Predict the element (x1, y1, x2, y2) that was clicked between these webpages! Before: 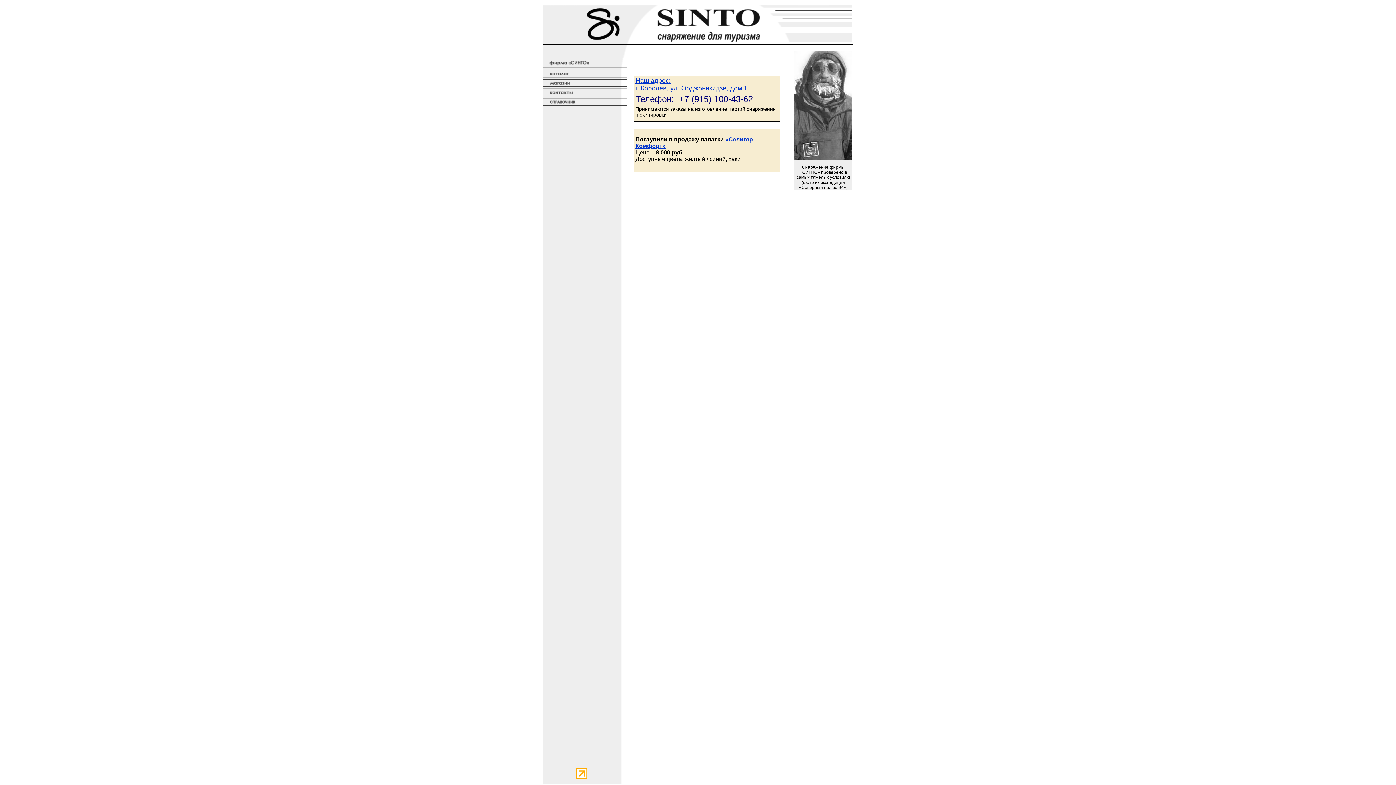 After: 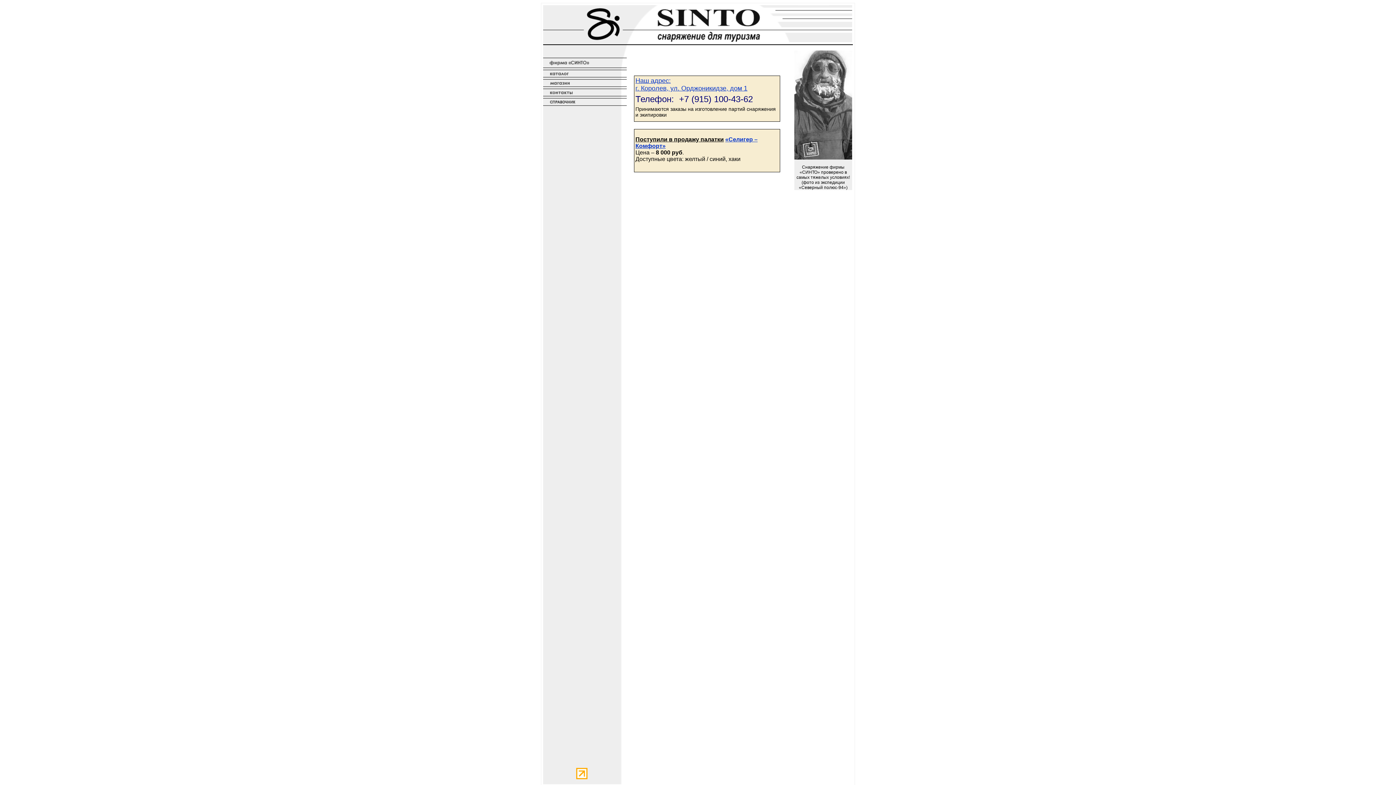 Action: bbox: (543, 64, 626, 69)